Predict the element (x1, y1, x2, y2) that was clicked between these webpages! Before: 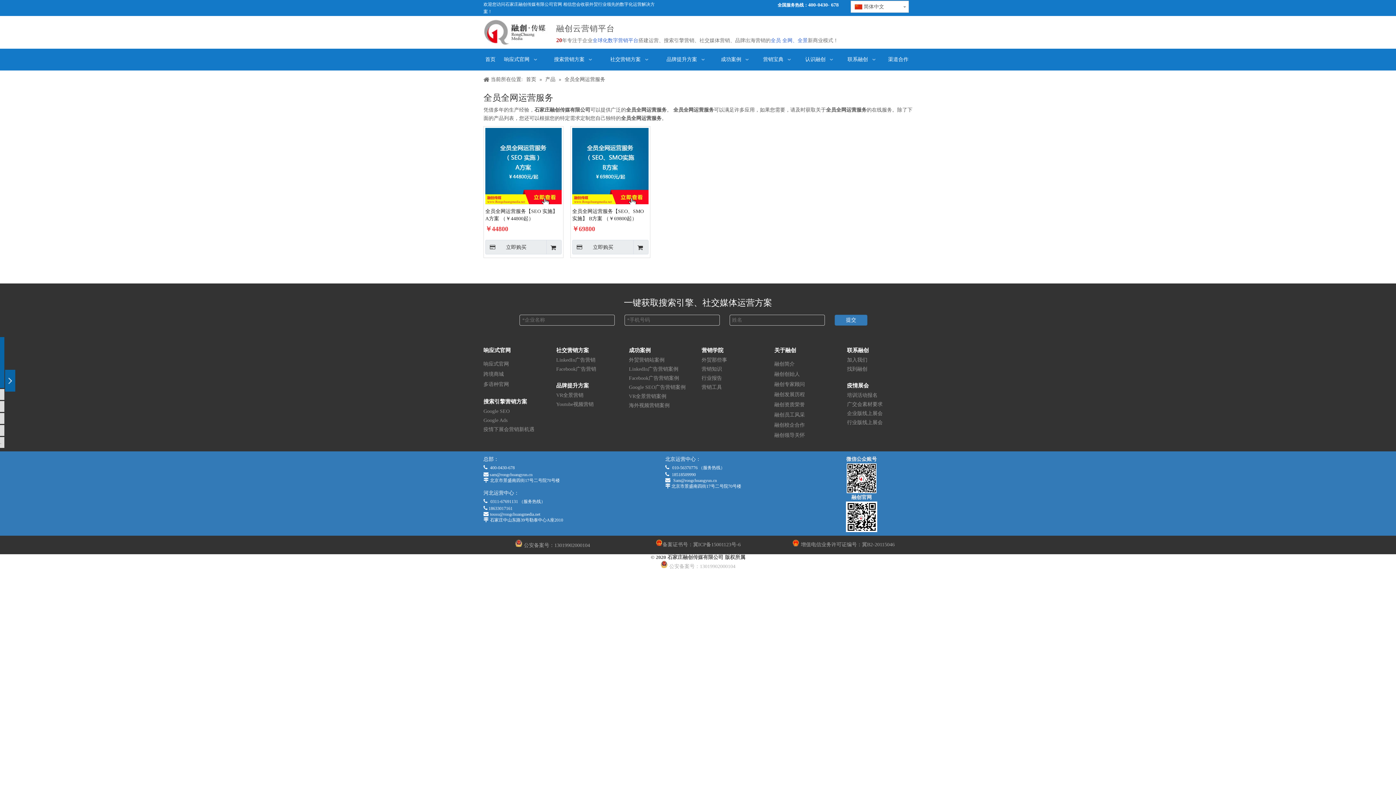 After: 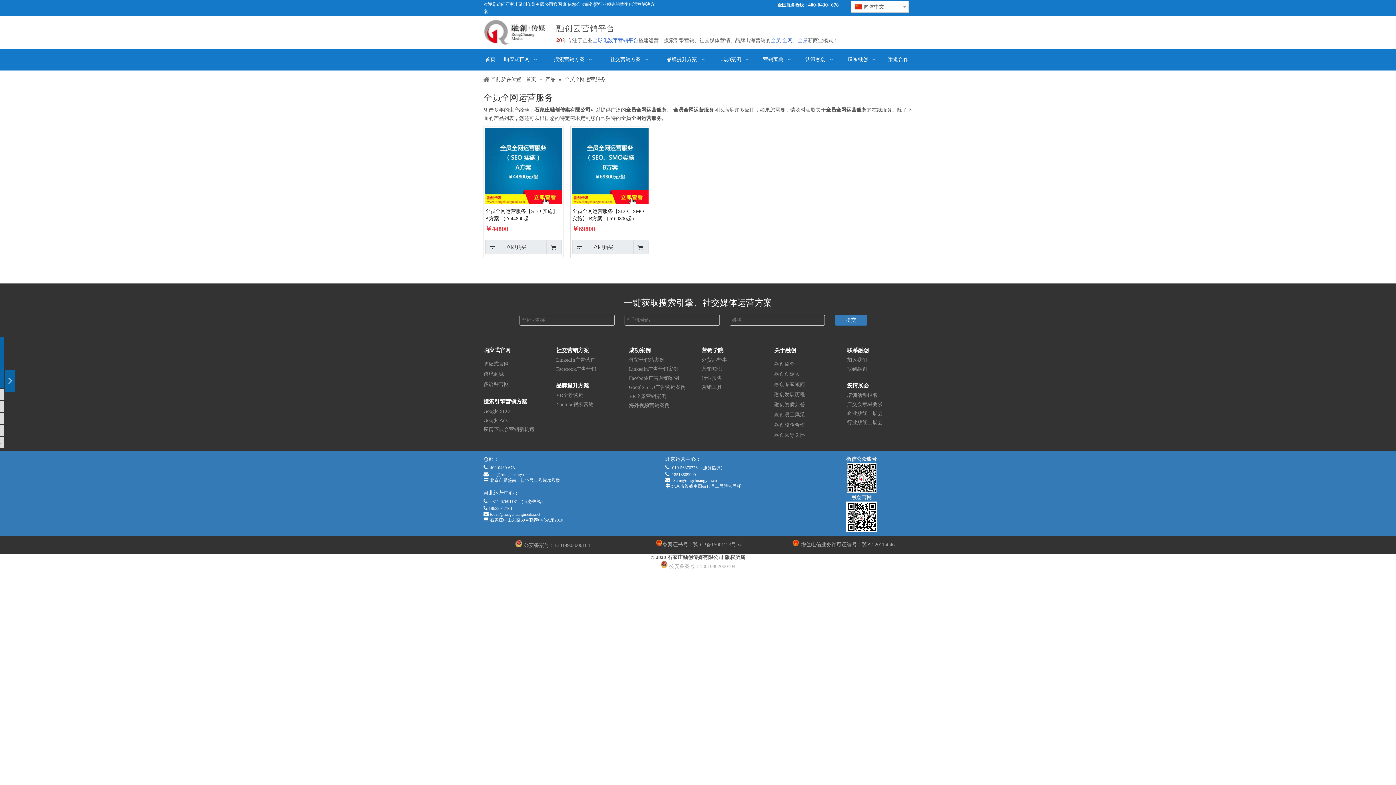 Action: label: sam@rongchuangyun.cn bbox: (489, 472, 532, 477)